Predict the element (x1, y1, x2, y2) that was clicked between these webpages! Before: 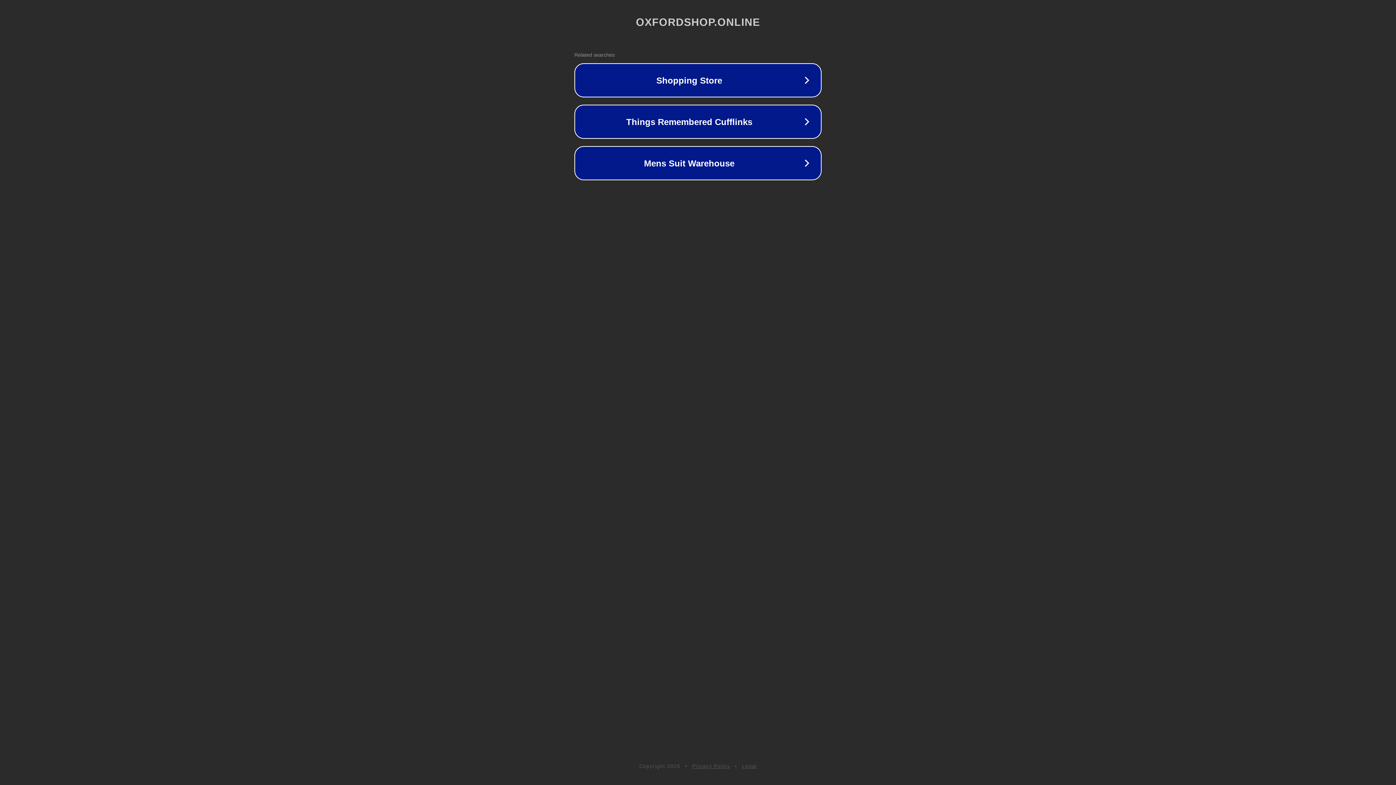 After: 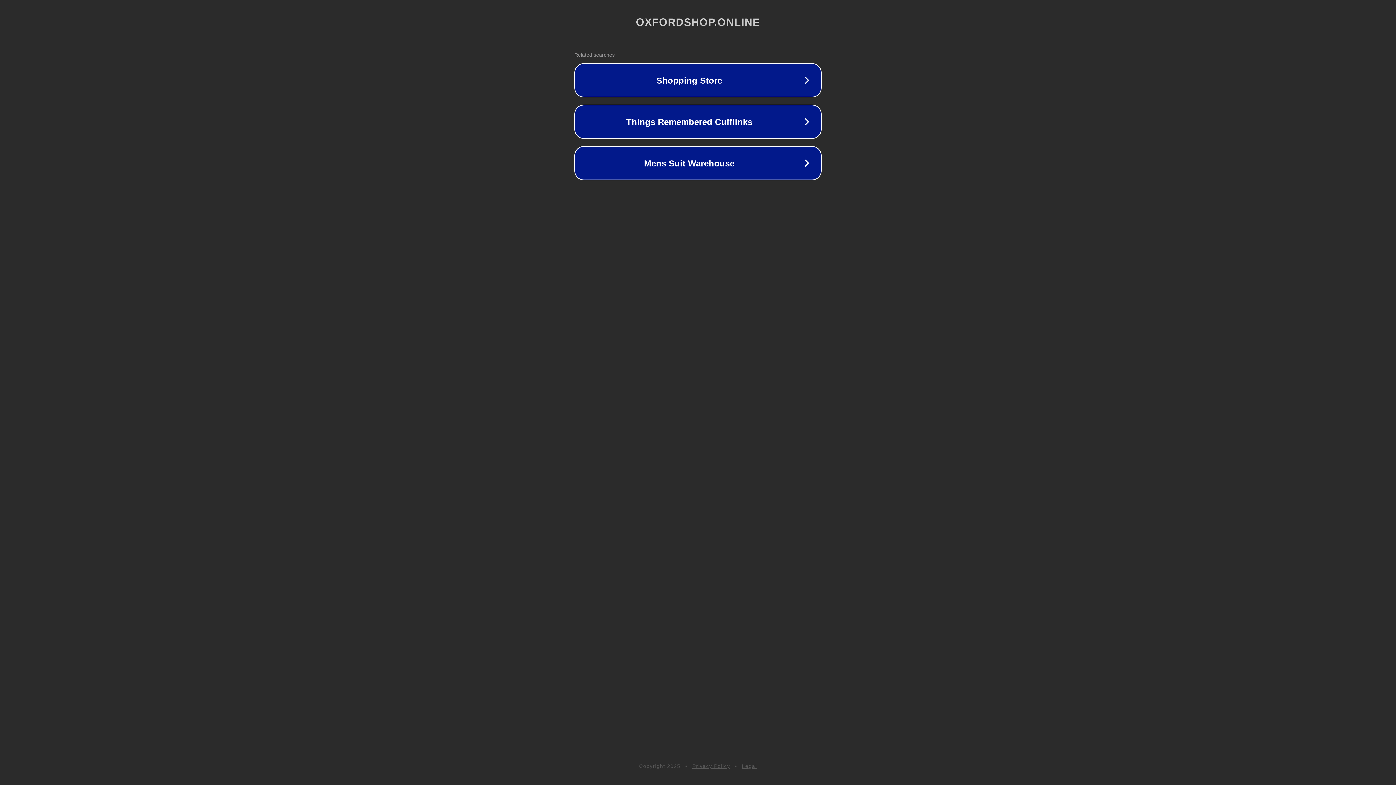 Action: label: Privacy Policy bbox: (692, 763, 730, 769)